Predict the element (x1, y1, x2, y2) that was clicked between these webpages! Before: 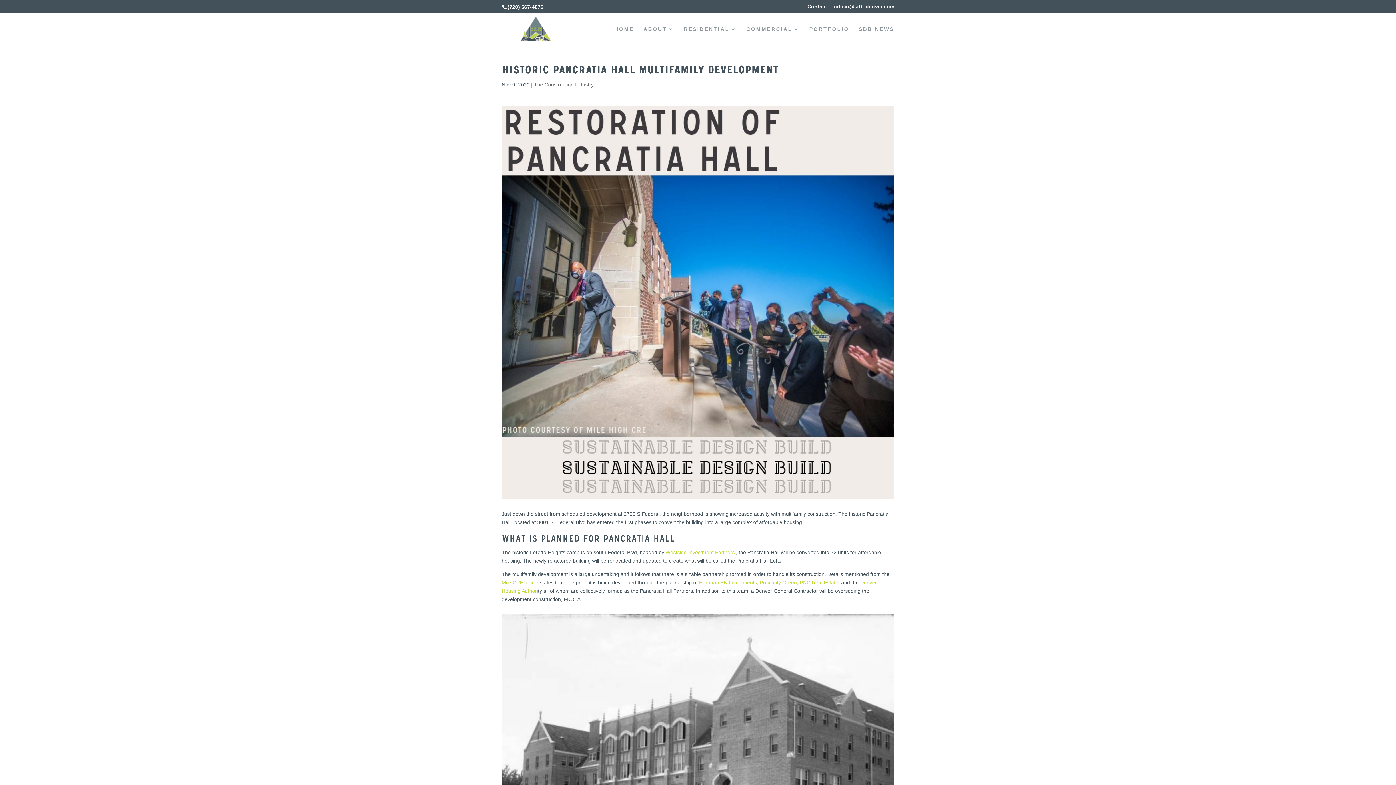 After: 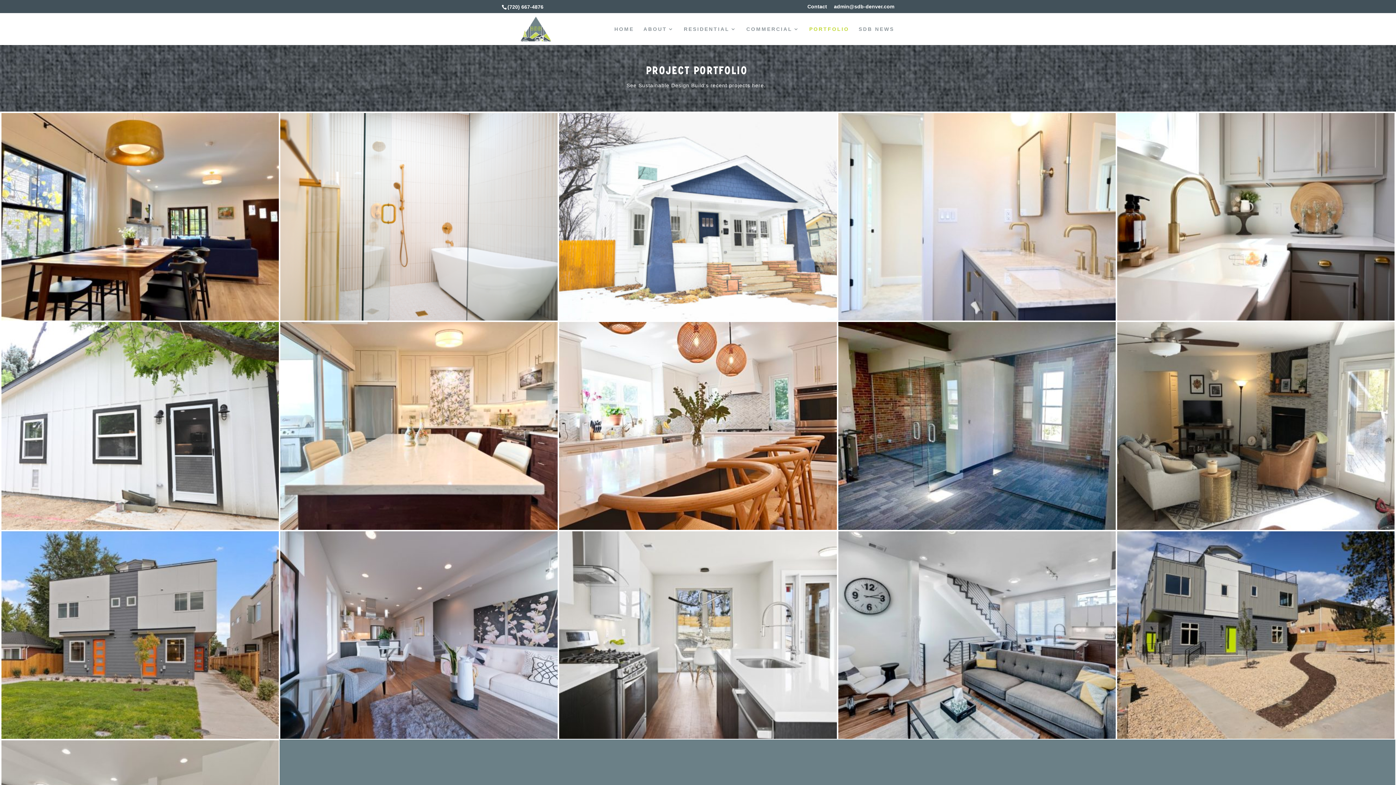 Action: bbox: (809, 26, 849, 45) label: PORTFOLIO